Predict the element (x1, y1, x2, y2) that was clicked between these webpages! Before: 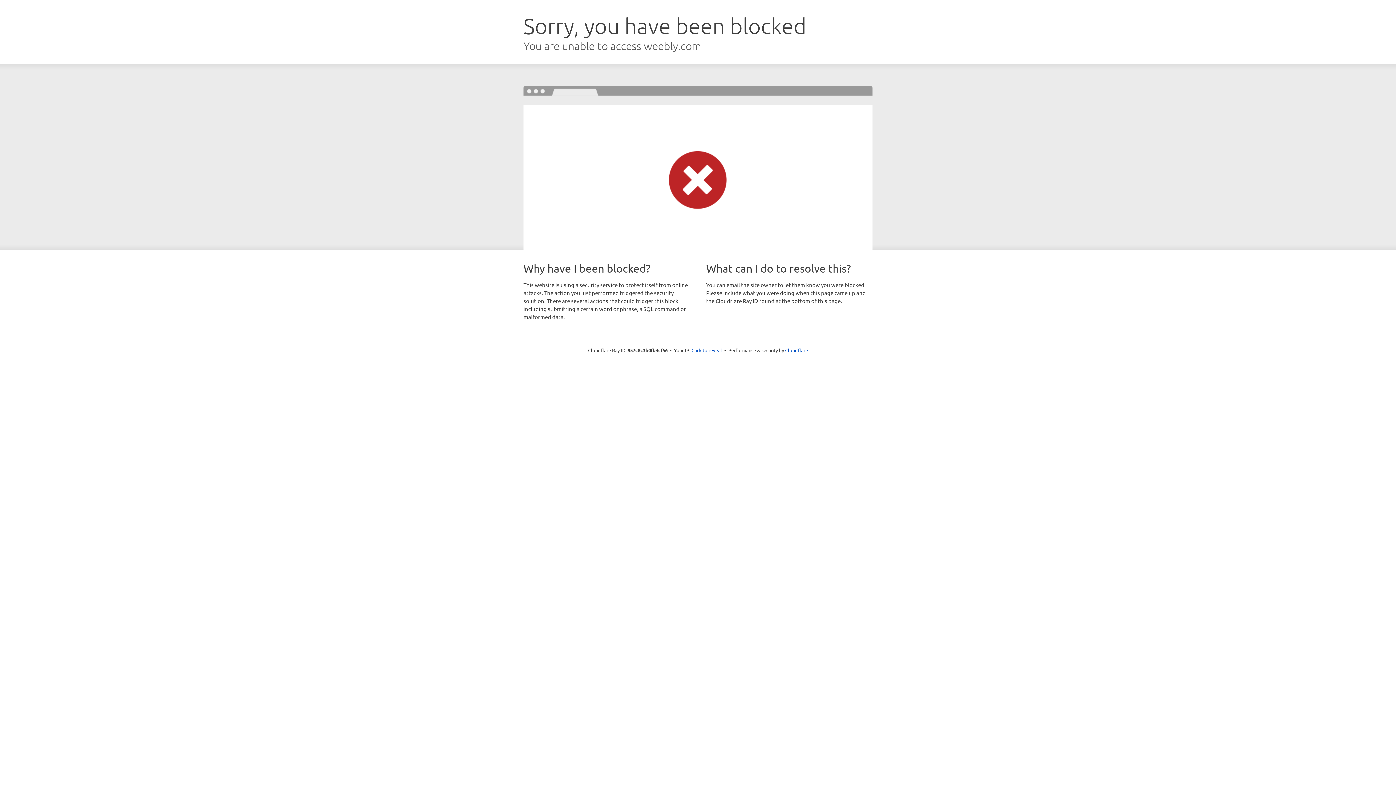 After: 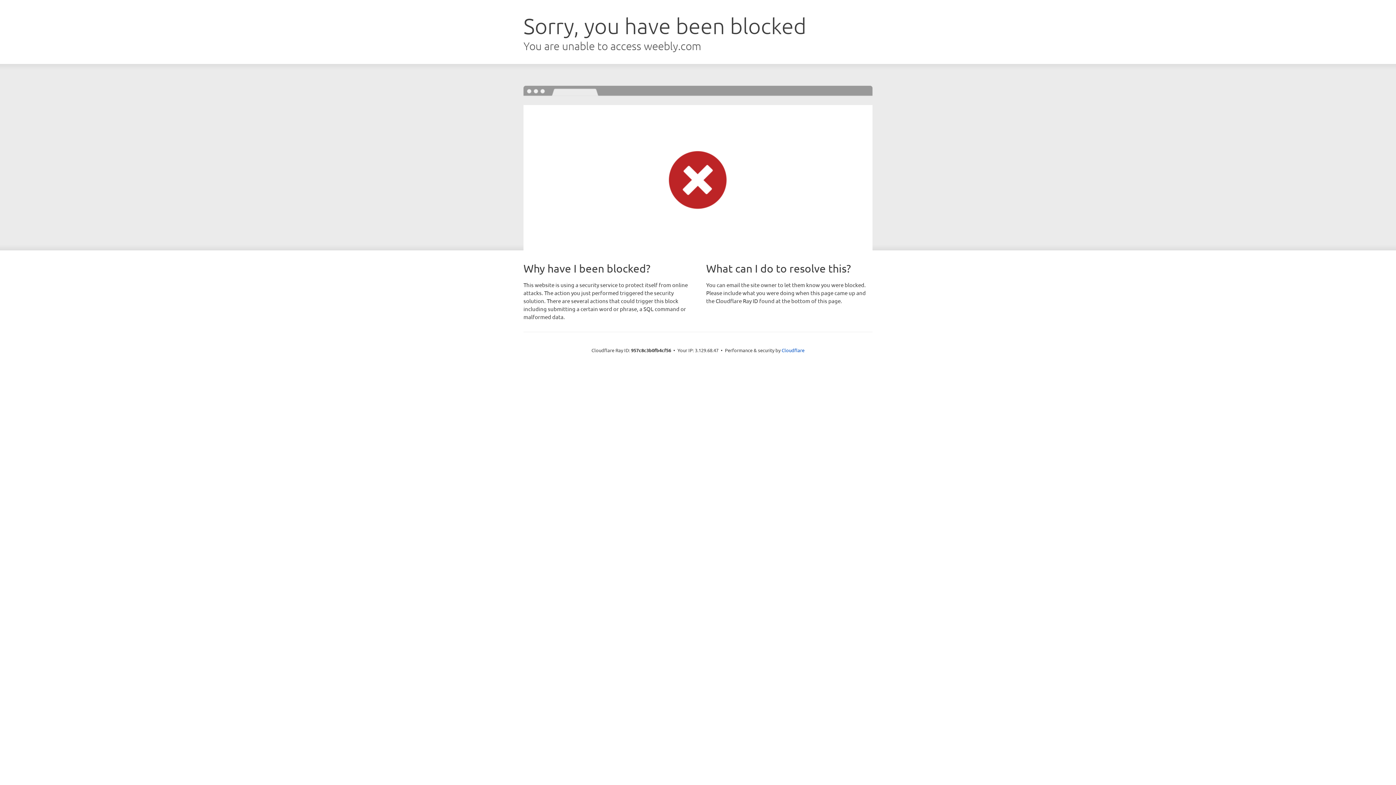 Action: label: Click to reveal bbox: (691, 346, 722, 353)